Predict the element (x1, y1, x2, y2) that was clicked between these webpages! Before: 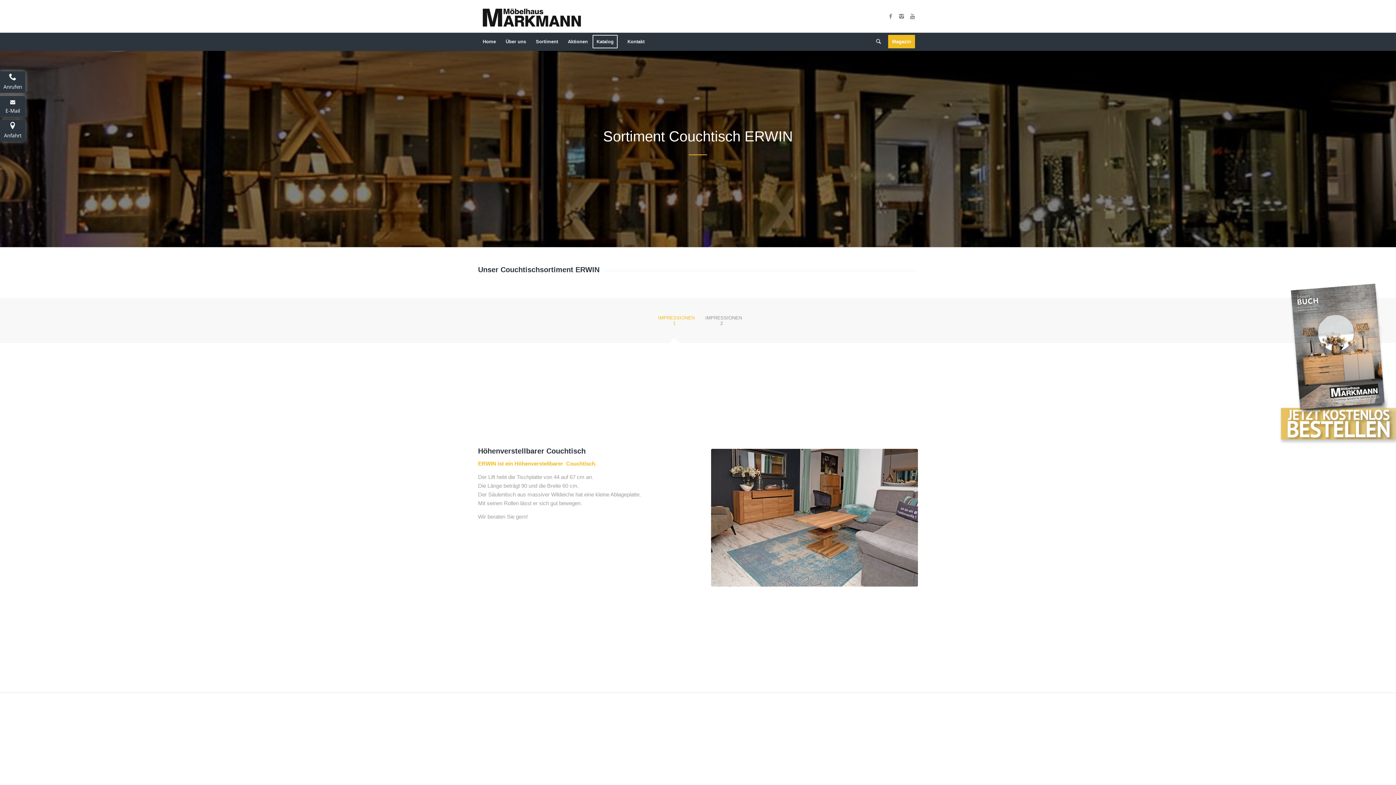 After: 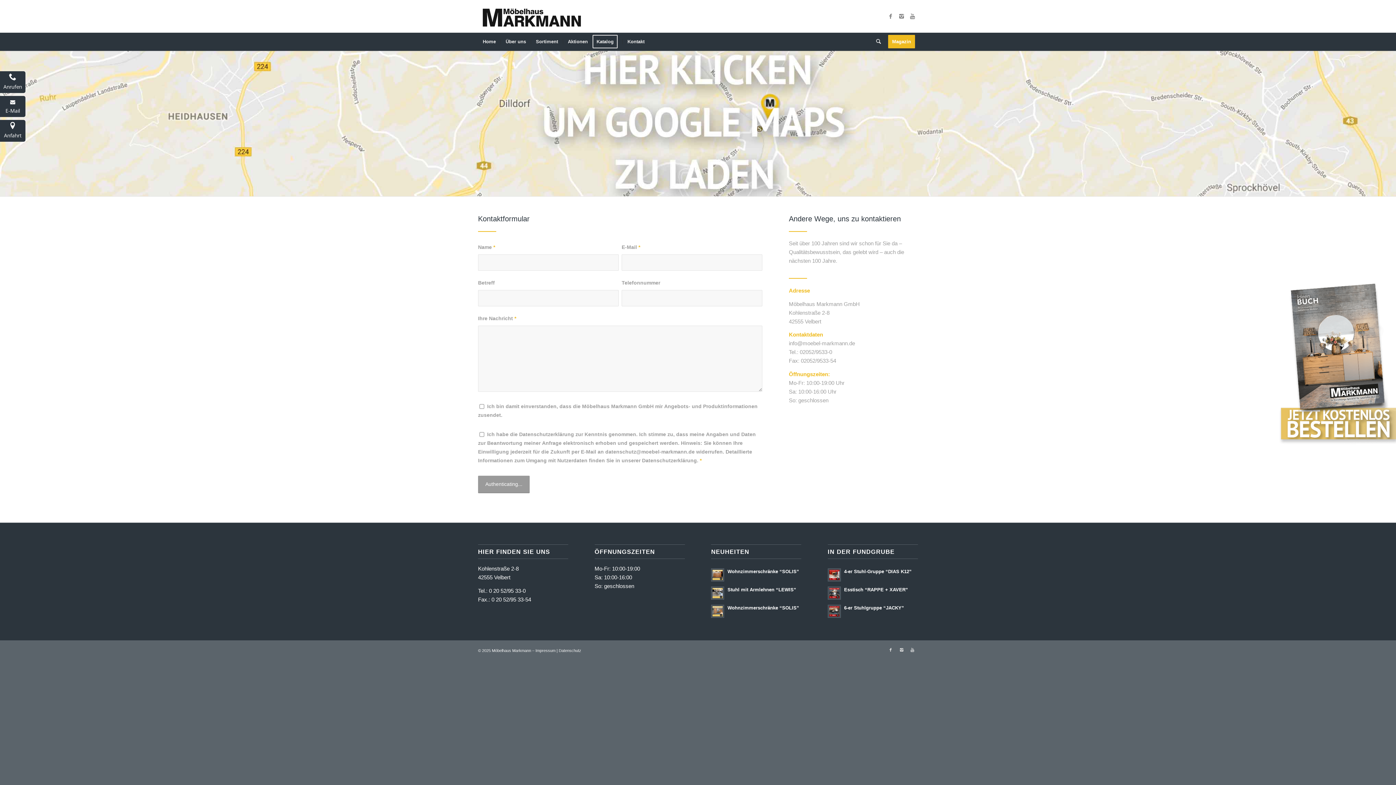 Action: bbox: (622, 32, 649, 50) label: Kontakt